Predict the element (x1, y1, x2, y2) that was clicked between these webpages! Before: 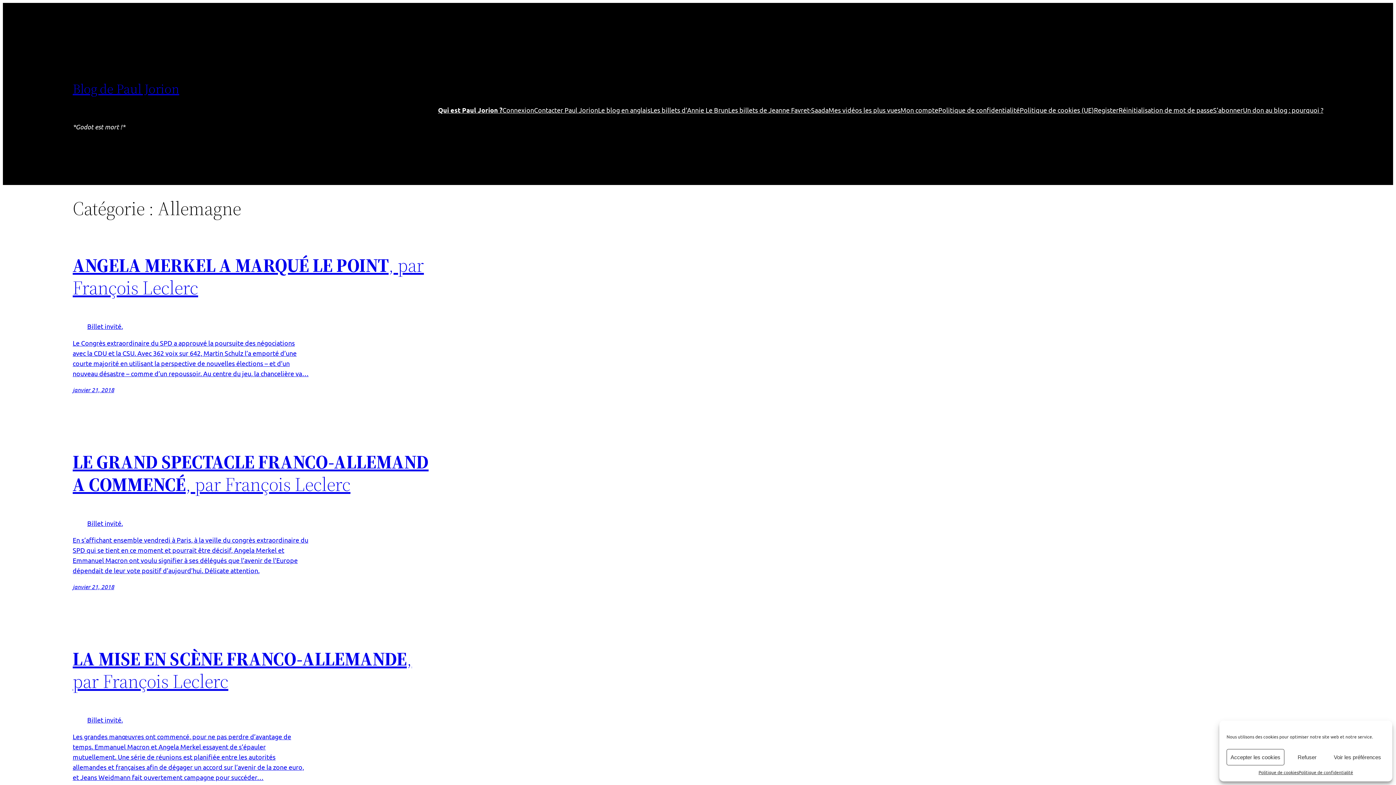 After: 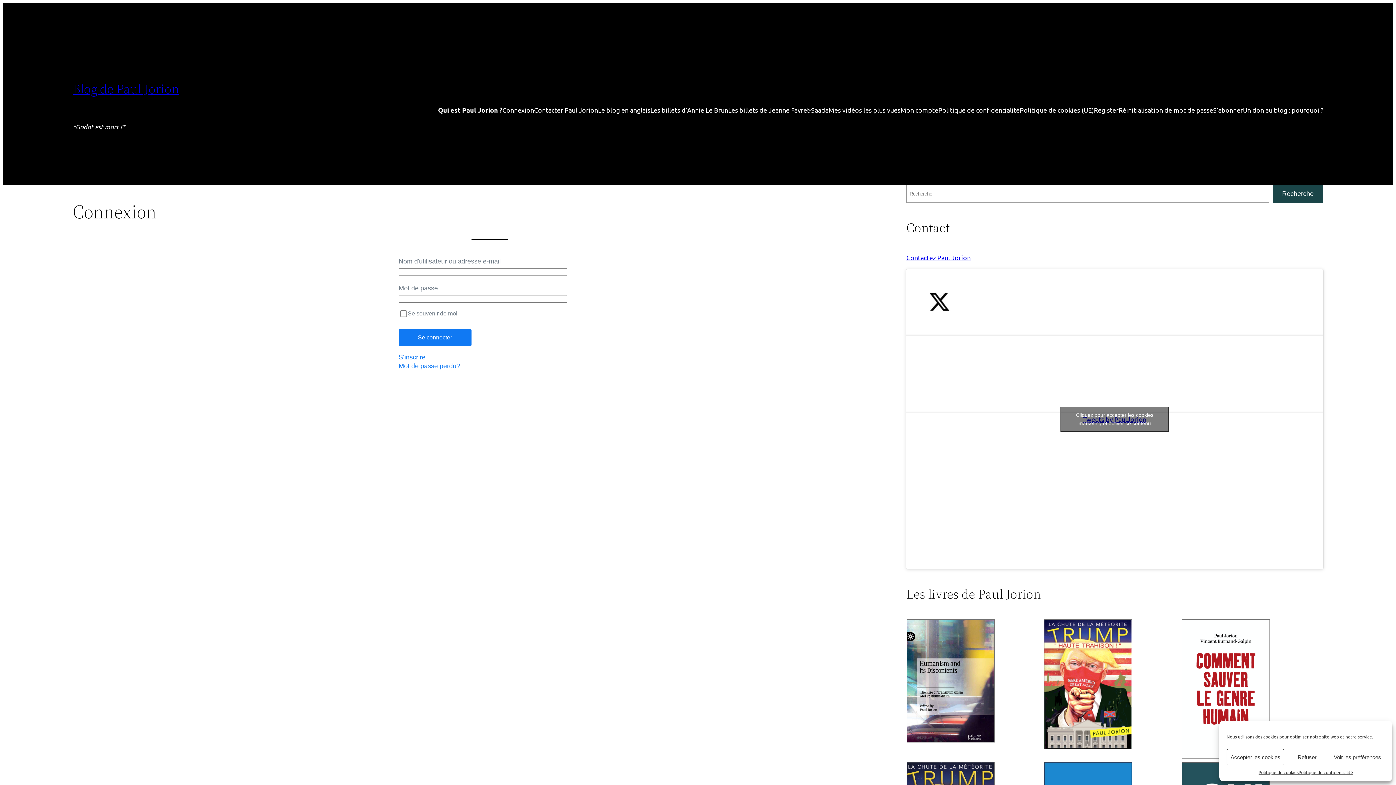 Action: bbox: (502, 105, 534, 115) label: Connexion